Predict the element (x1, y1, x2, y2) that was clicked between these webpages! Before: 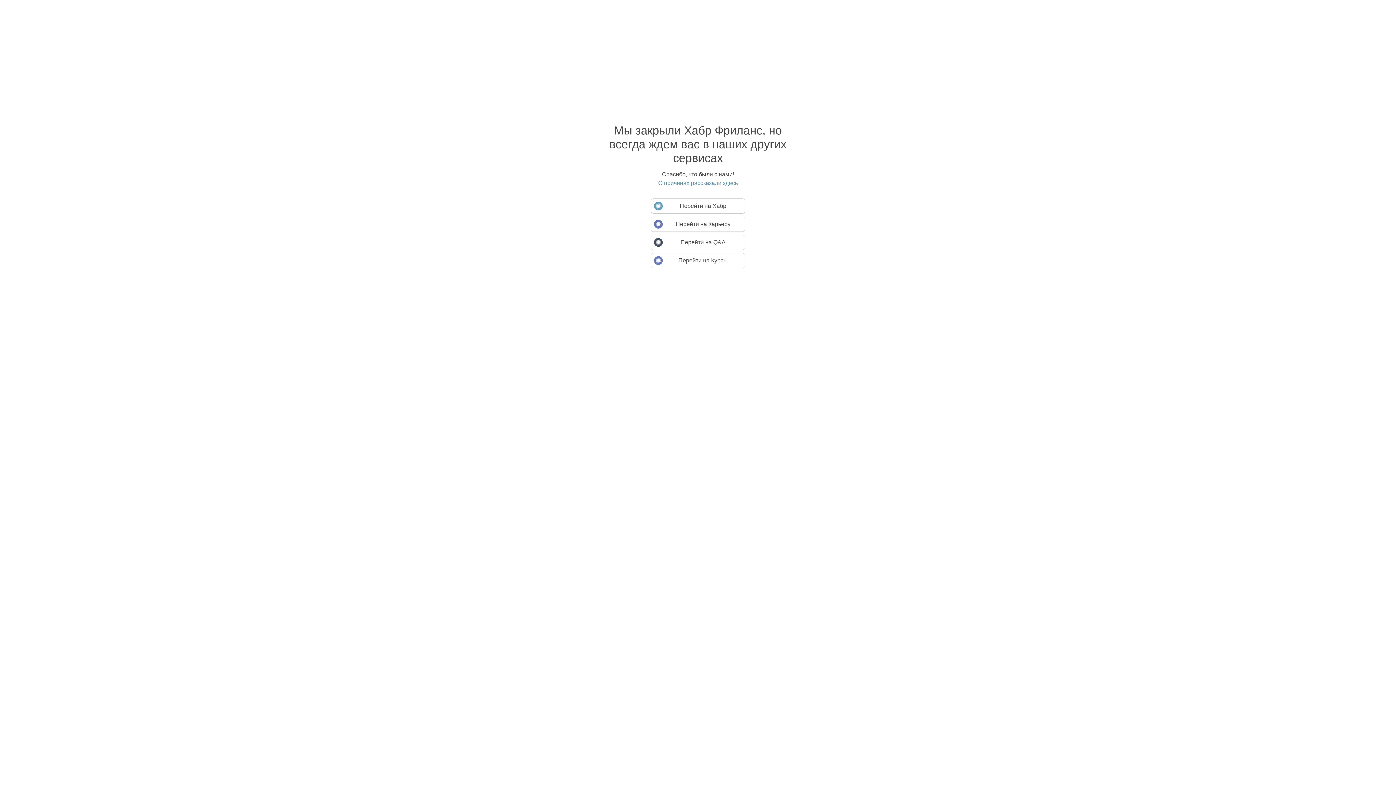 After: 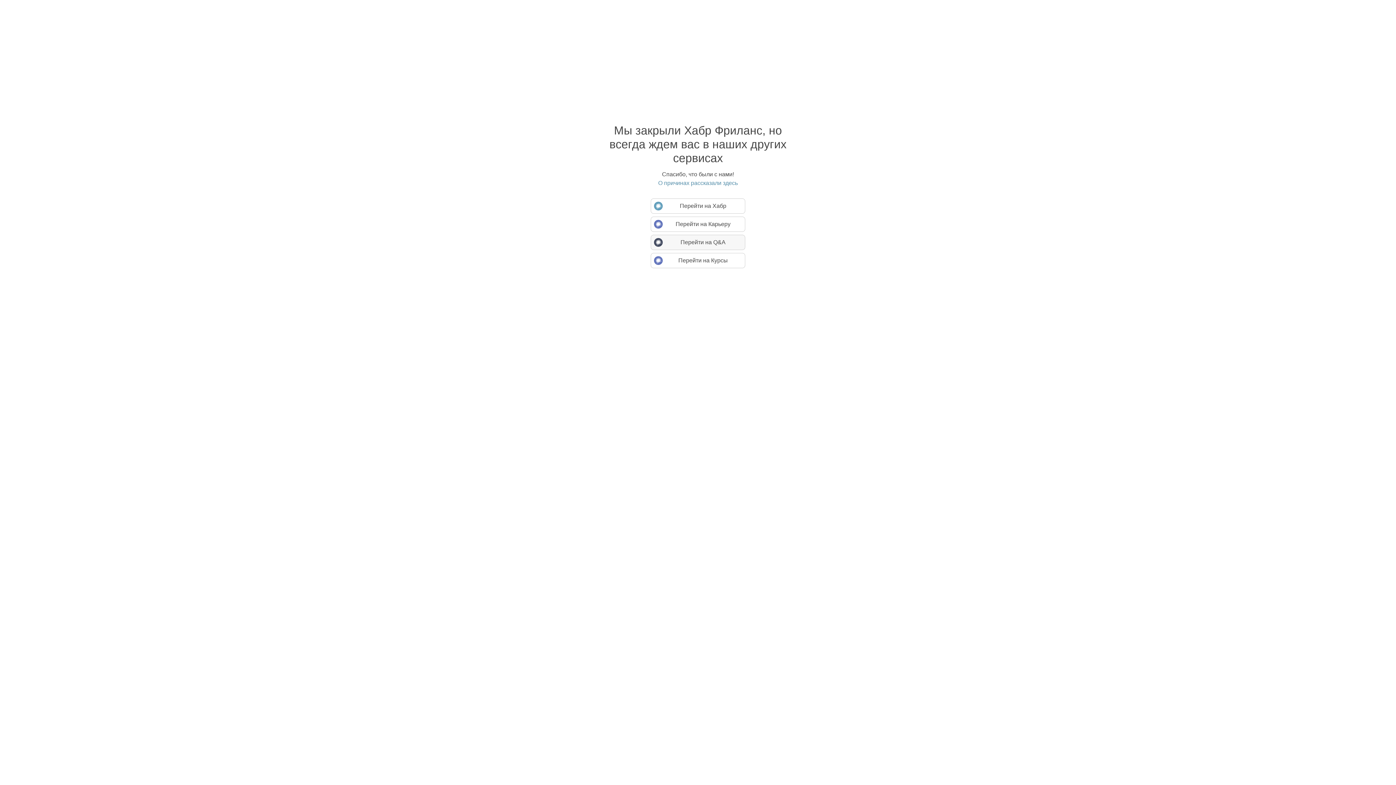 Action: bbox: (650, 234, 745, 250) label: Перейти на Q&A